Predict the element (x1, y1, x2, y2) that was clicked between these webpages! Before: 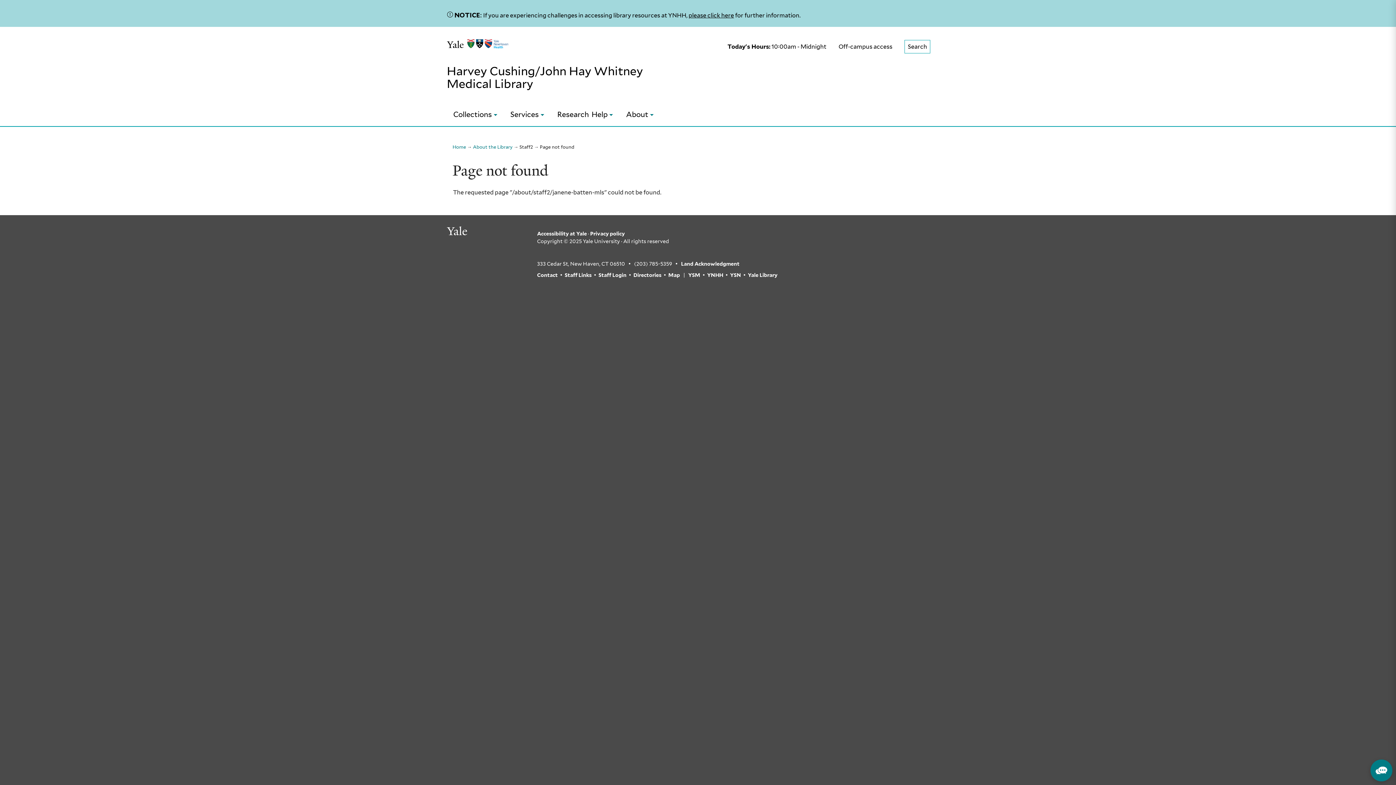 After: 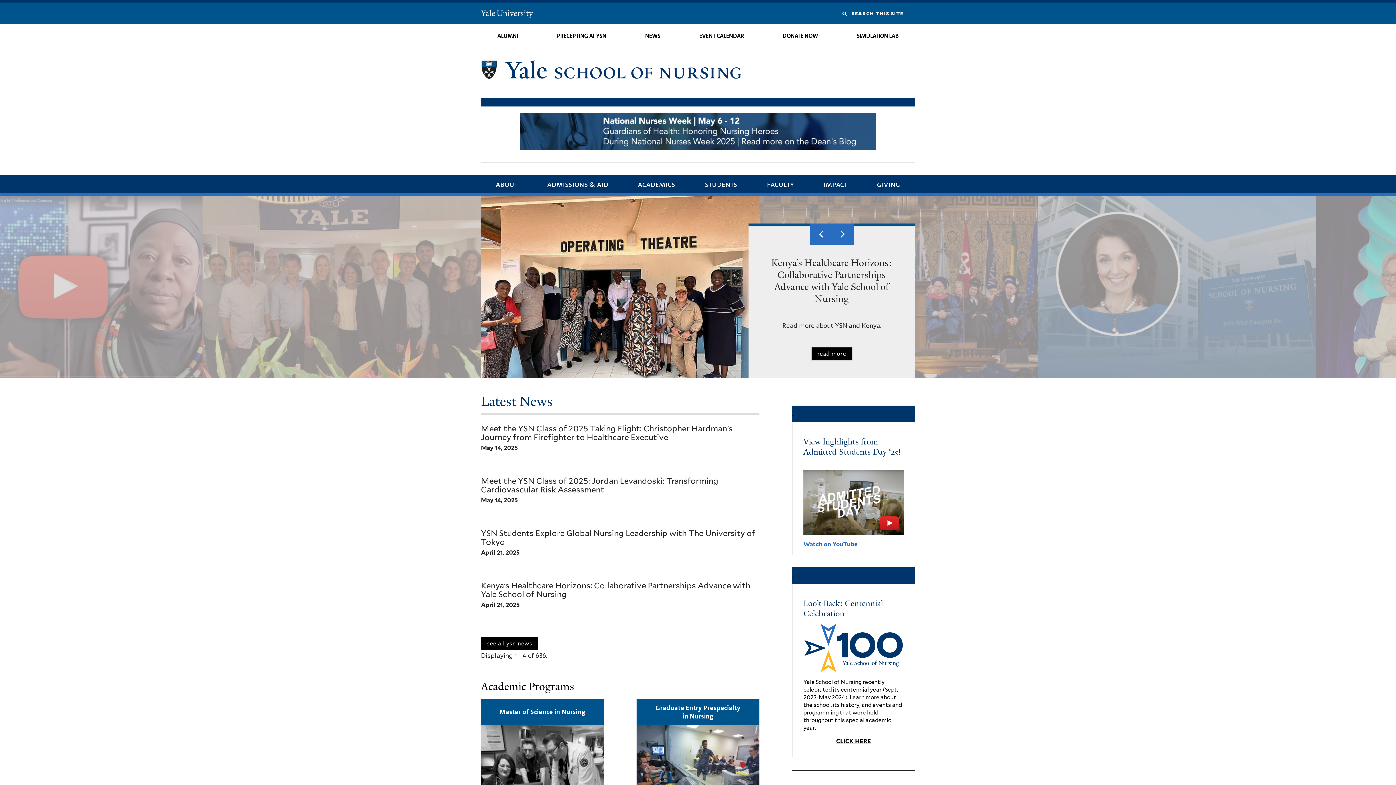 Action: label: YSN bbox: (730, 272, 741, 278)